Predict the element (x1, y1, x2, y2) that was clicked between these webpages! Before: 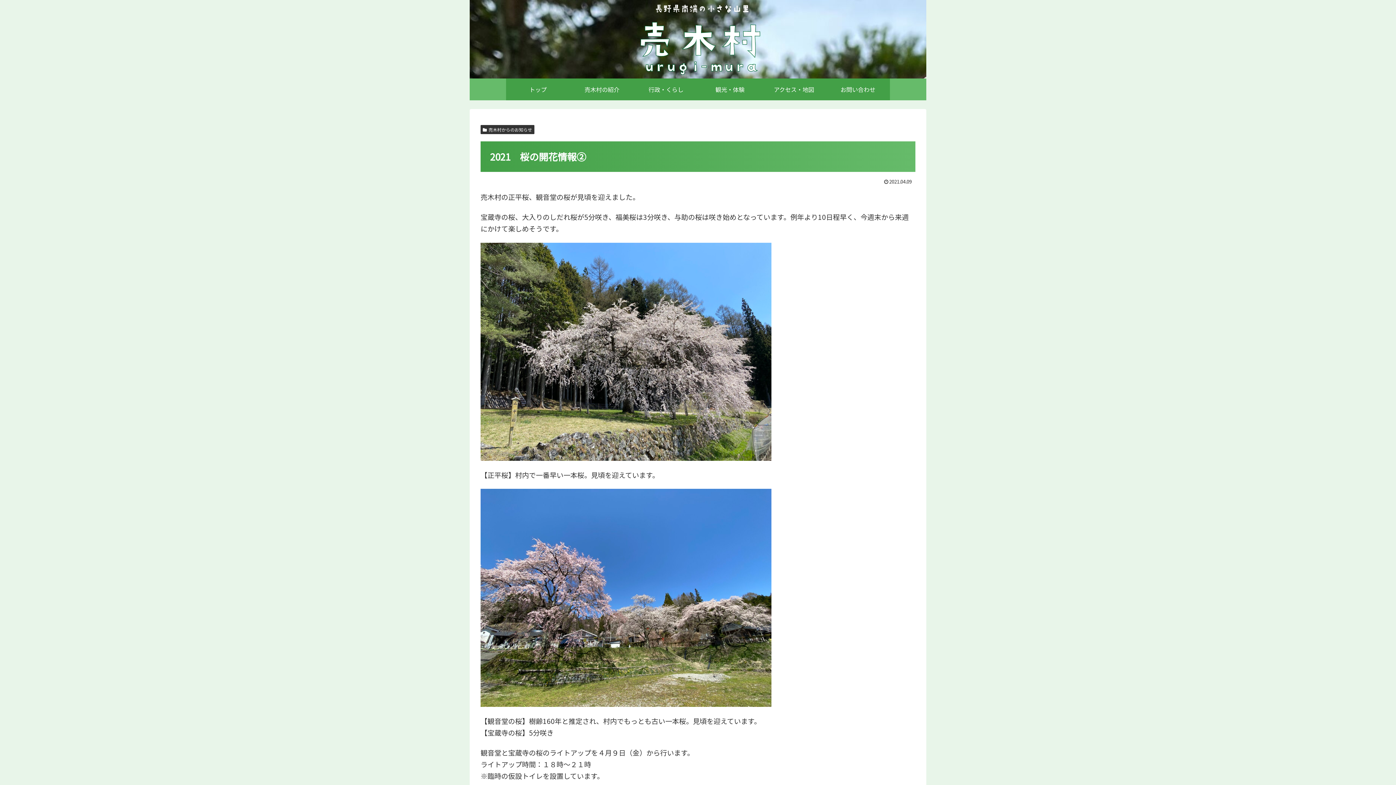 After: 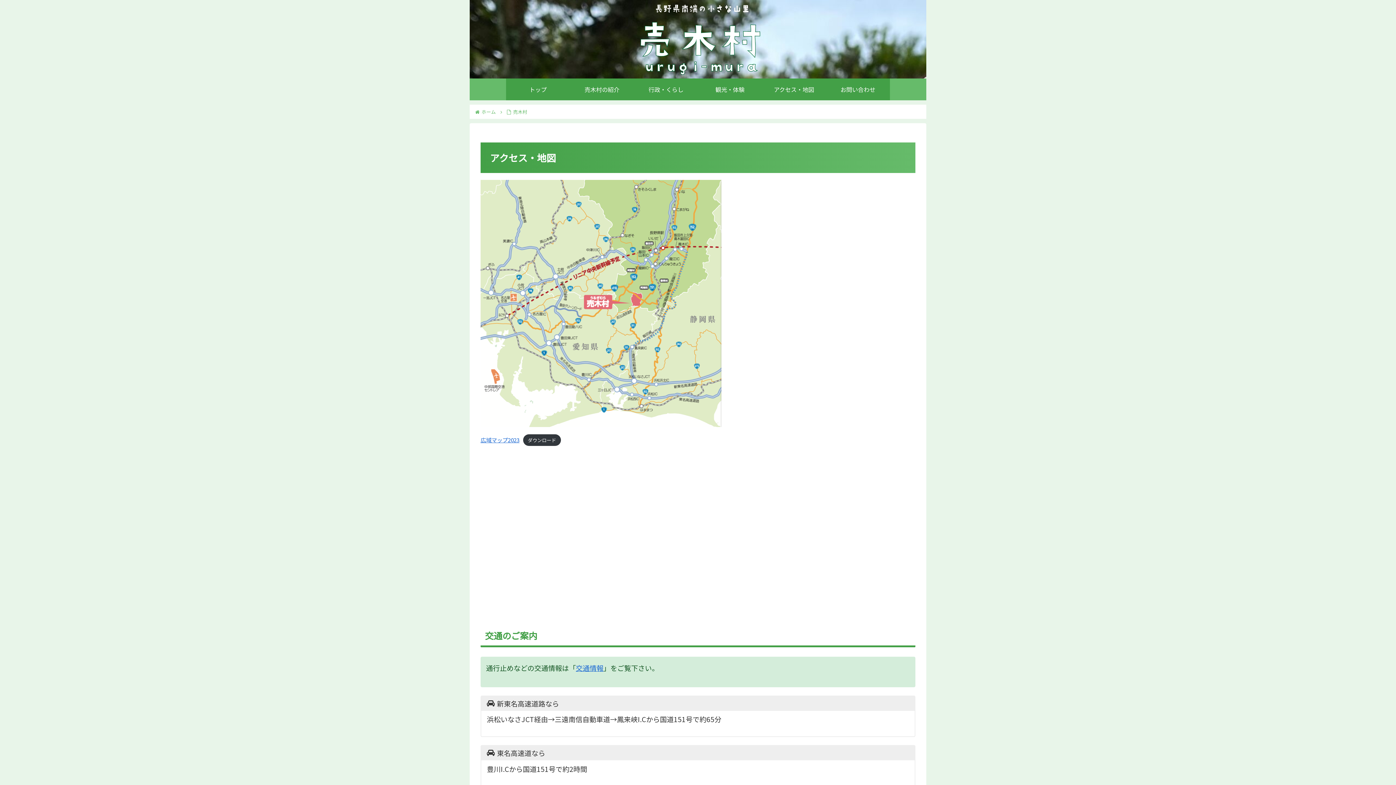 Action: bbox: (762, 78, 826, 100) label: アクセス・地図